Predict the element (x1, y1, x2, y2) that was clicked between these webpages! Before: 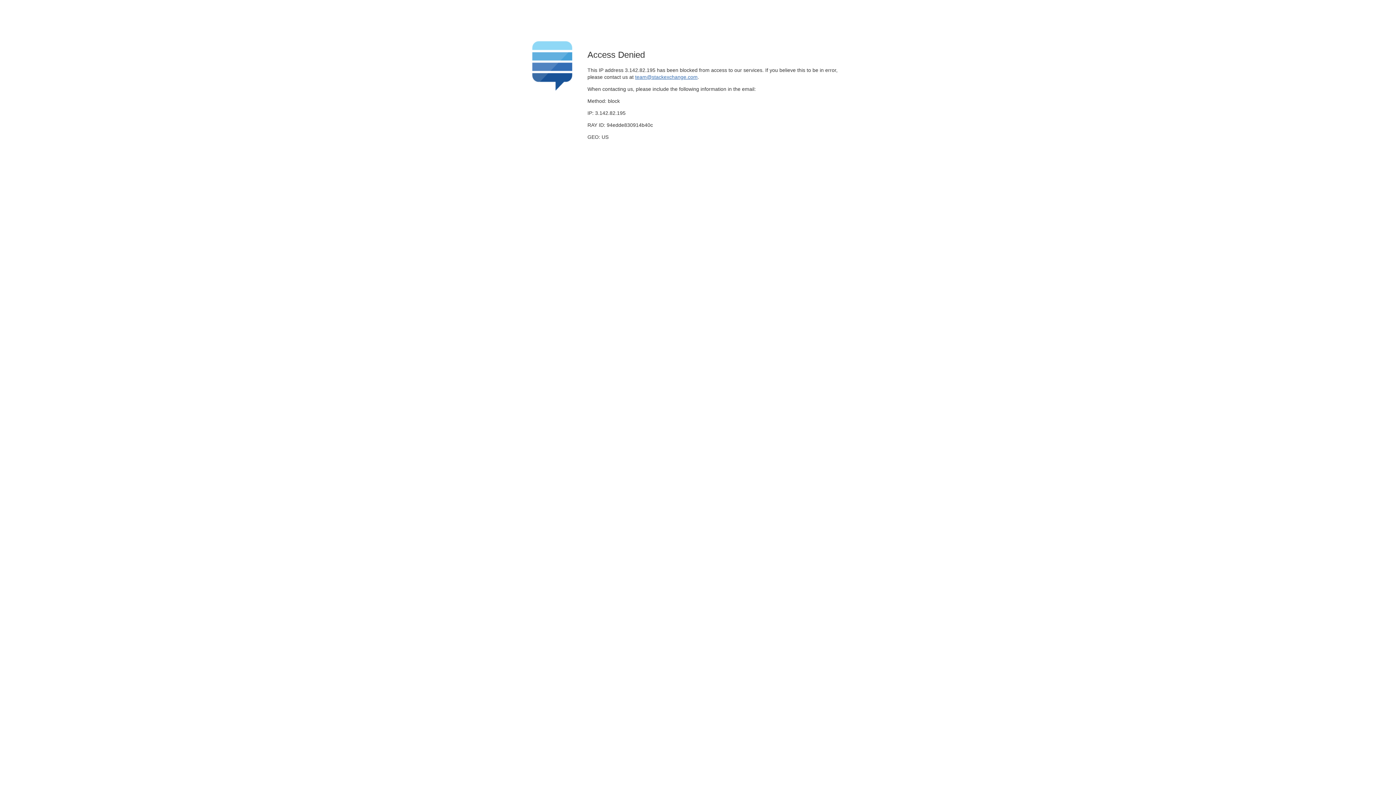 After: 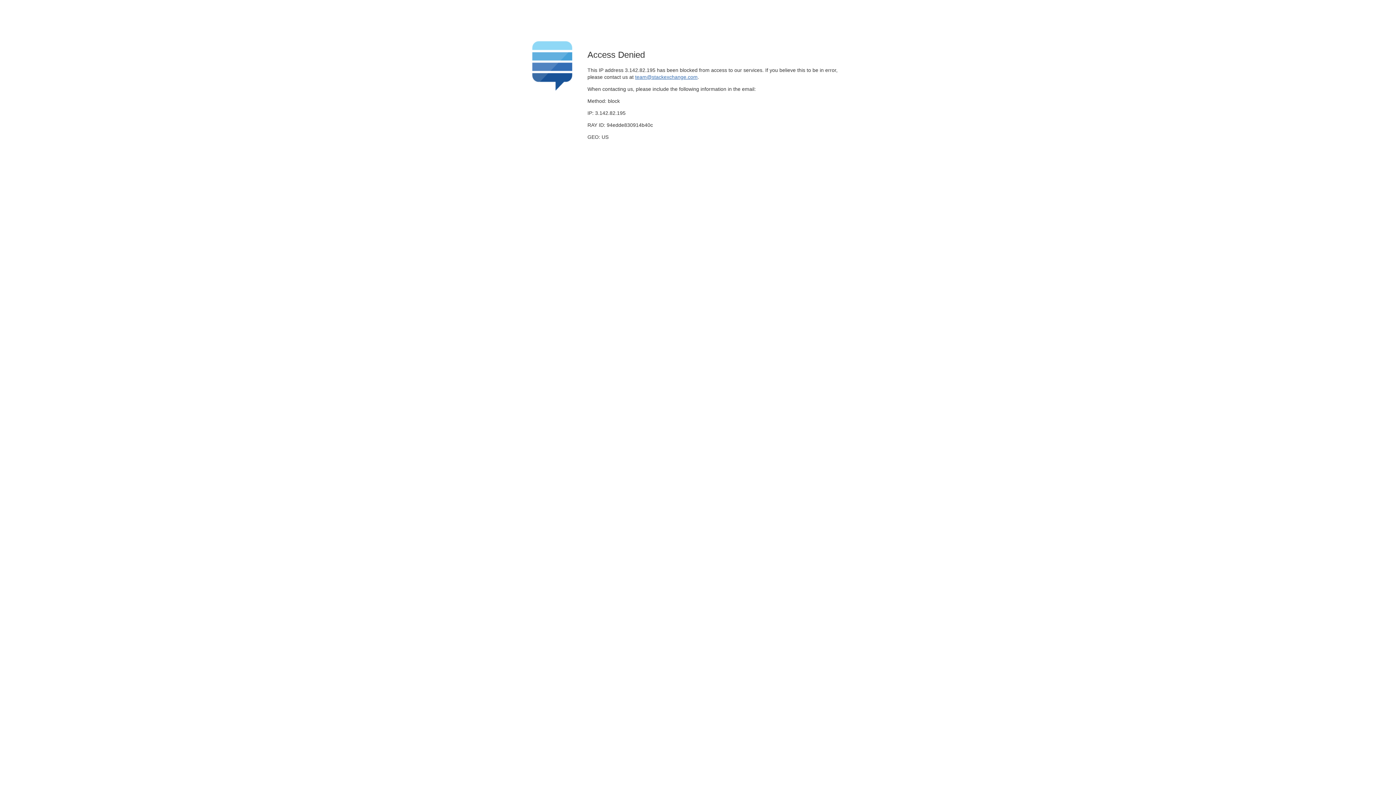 Action: label: team@stackexchange.com bbox: (635, 74, 697, 79)